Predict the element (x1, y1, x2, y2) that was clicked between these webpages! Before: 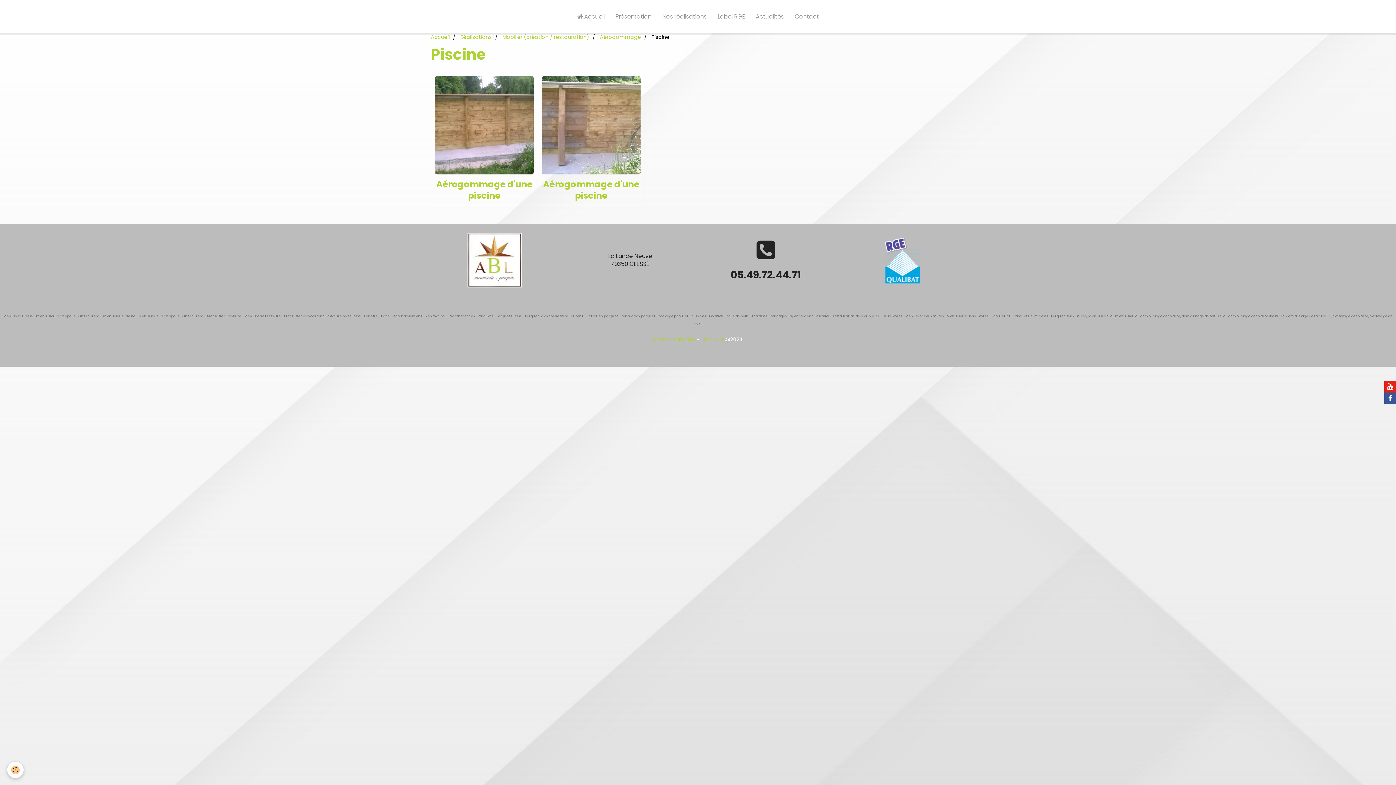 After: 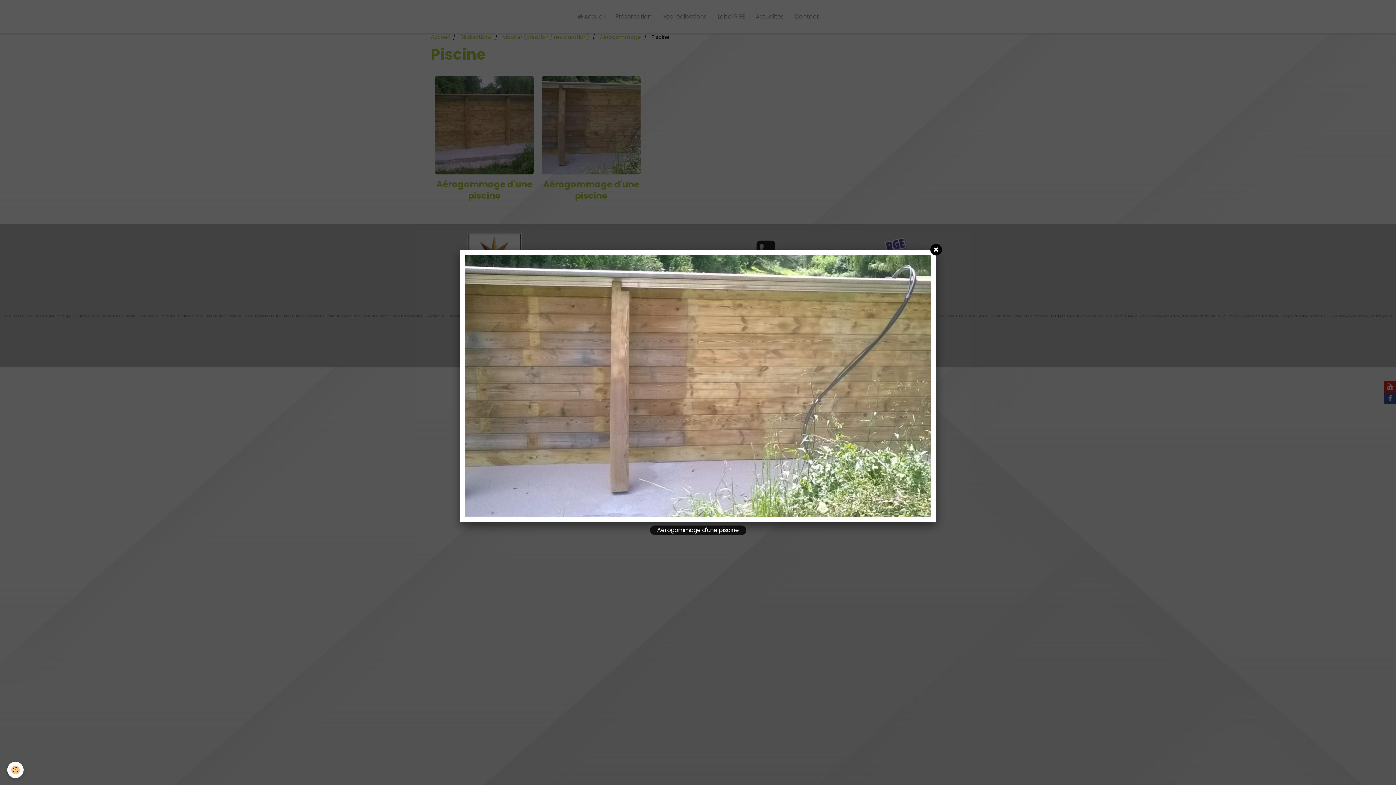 Action: bbox: (542, 76, 640, 174)